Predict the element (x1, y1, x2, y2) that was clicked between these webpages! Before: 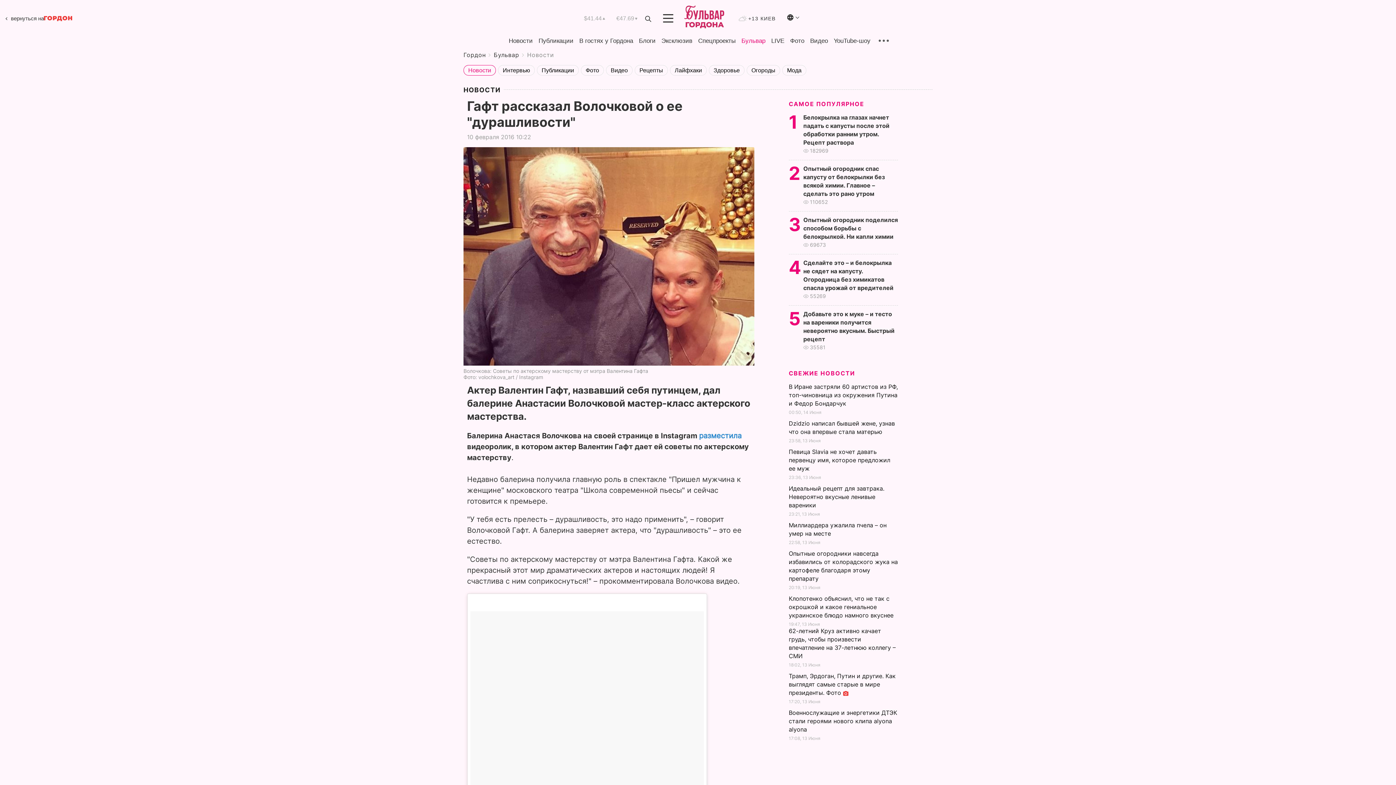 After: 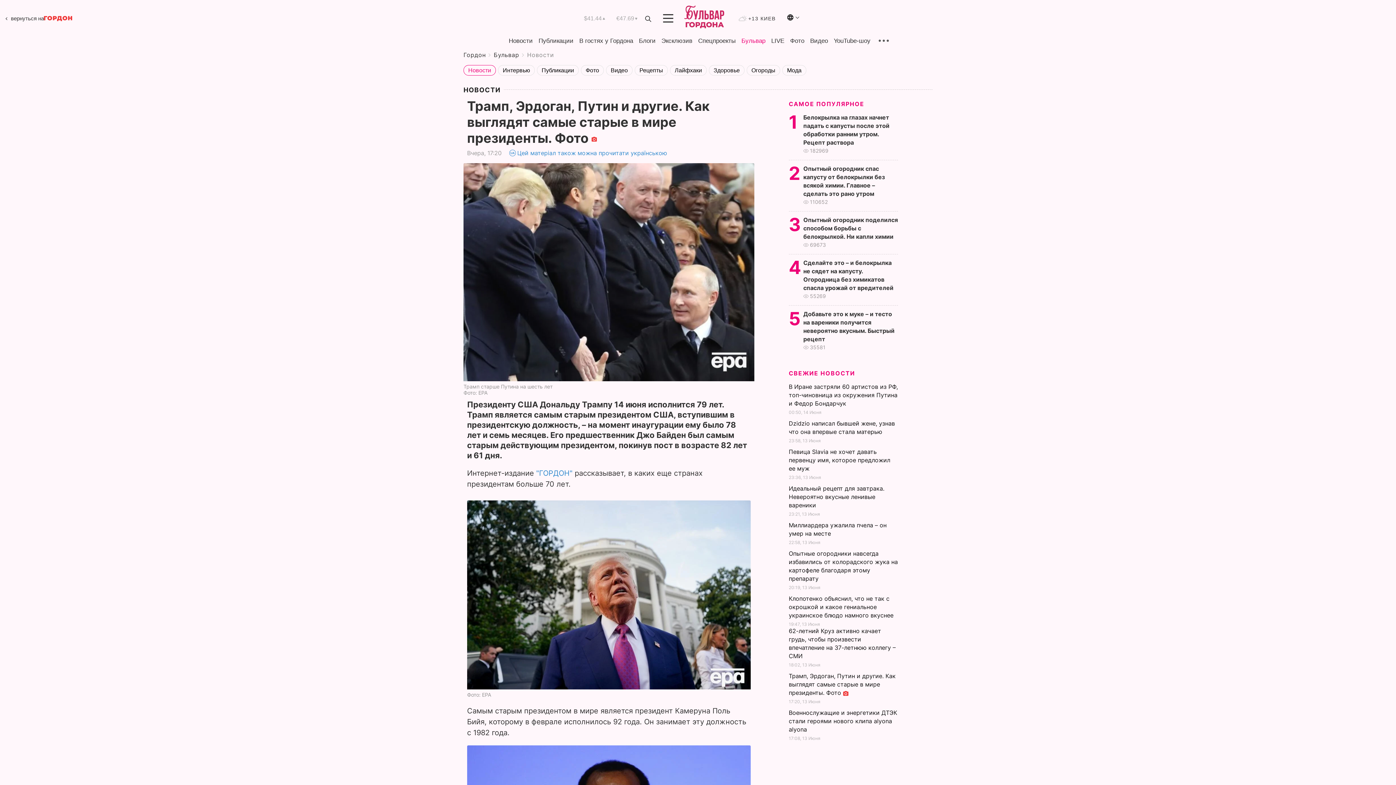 Action: label: Трамп, Эрдоган, Путин и другие. Как выглядят самые старые в мире президенты. Фото  bbox: (789, 672, 895, 696)